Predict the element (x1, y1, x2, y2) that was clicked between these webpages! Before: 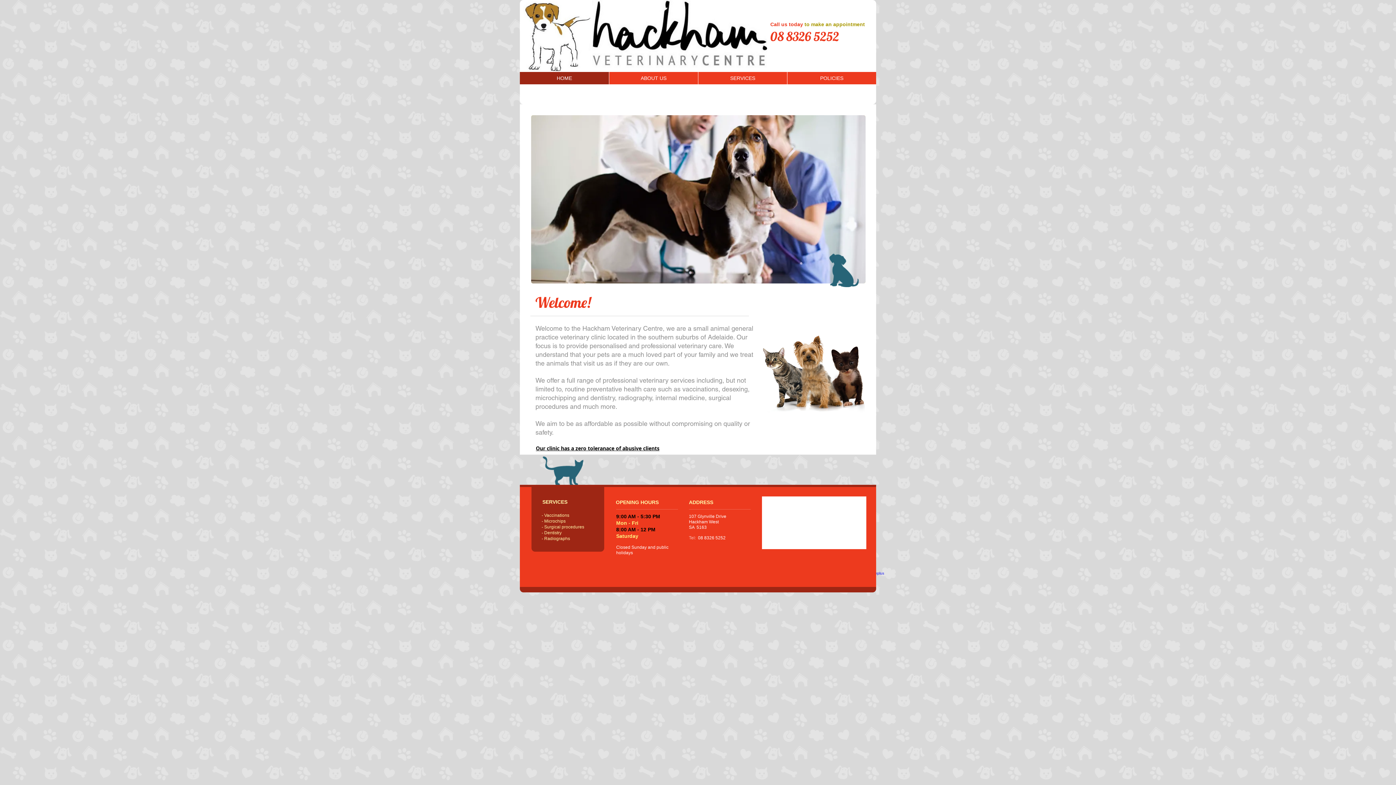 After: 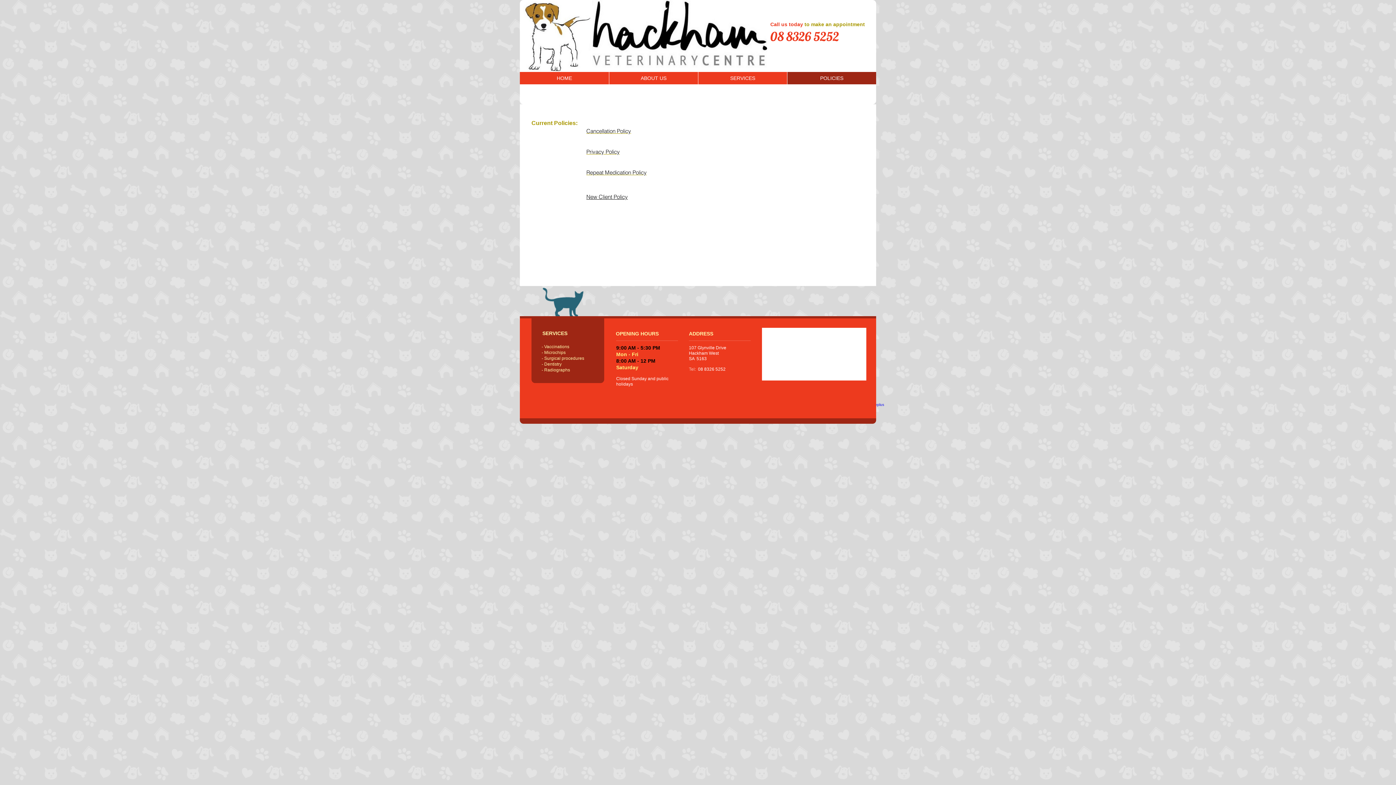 Action: label: POLICIES bbox: (787, 72, 876, 84)